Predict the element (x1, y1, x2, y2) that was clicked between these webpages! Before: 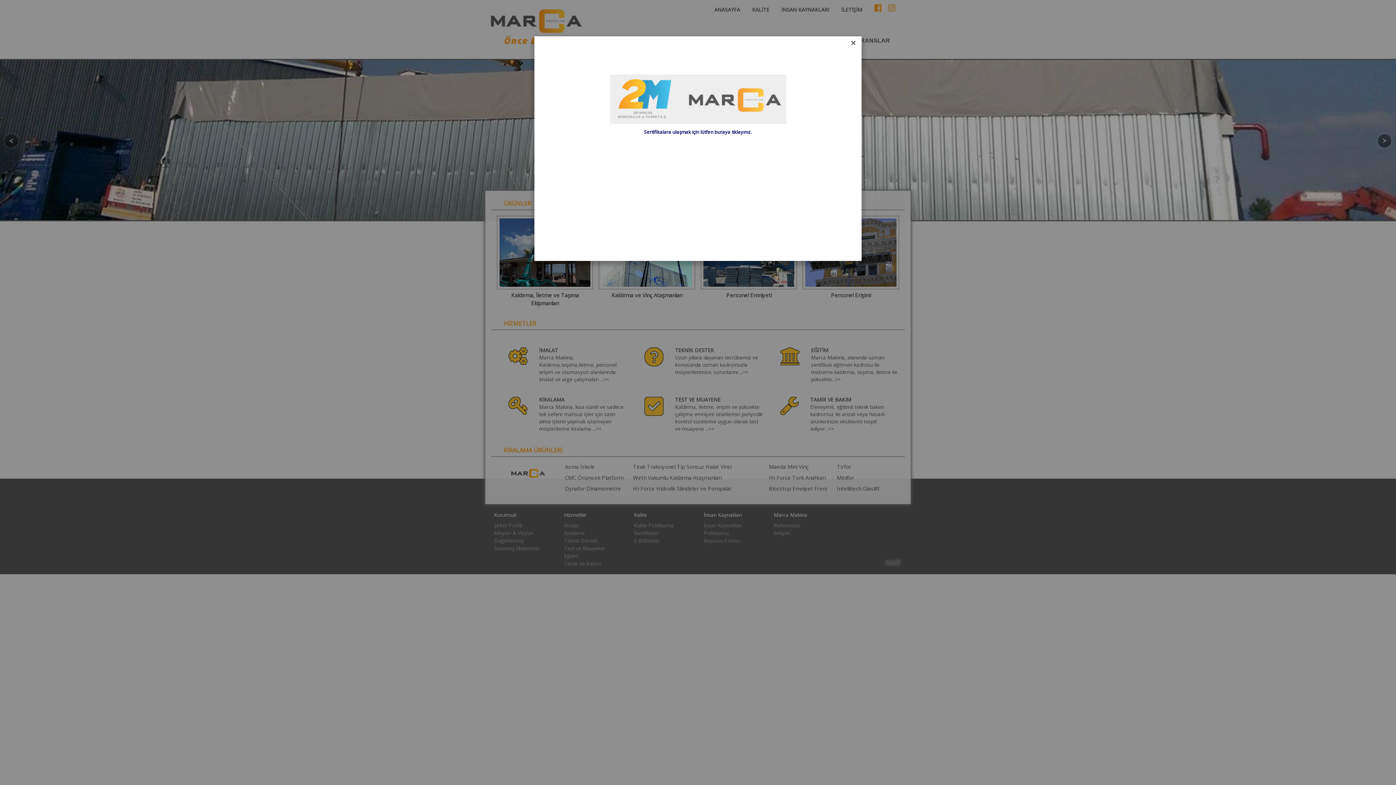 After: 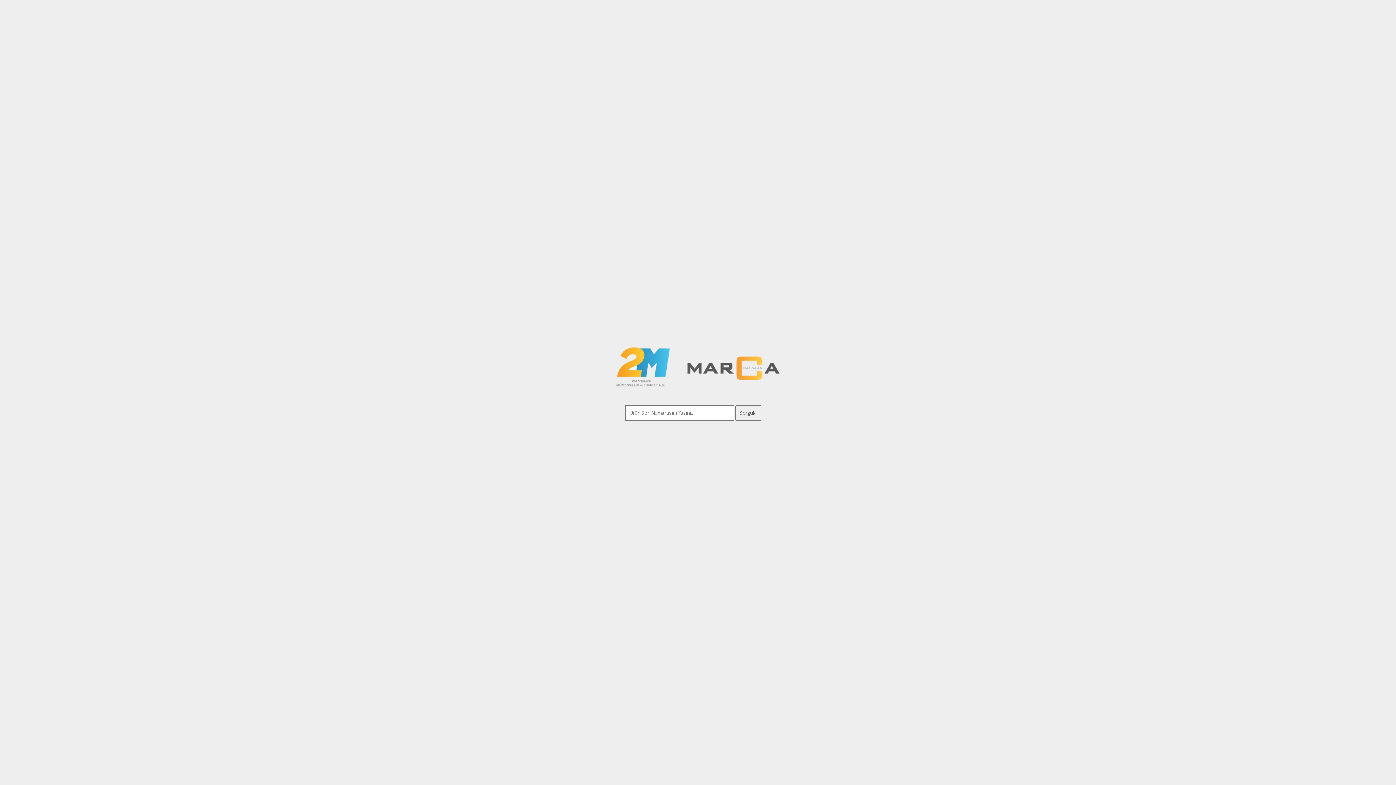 Action: bbox: (644, 128, 752, 135) label: Sertifikalara ulaşmak için lütfen buraya tıklayınız.